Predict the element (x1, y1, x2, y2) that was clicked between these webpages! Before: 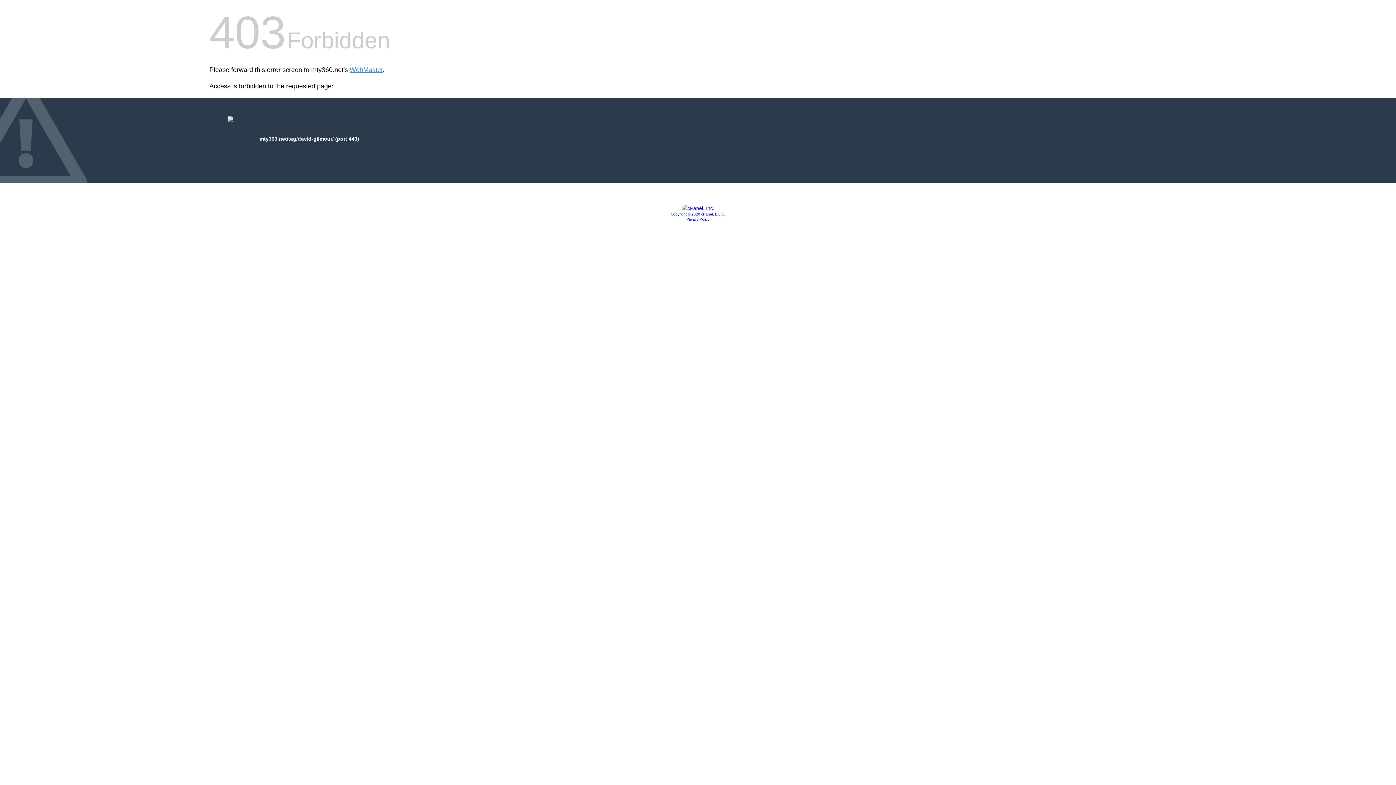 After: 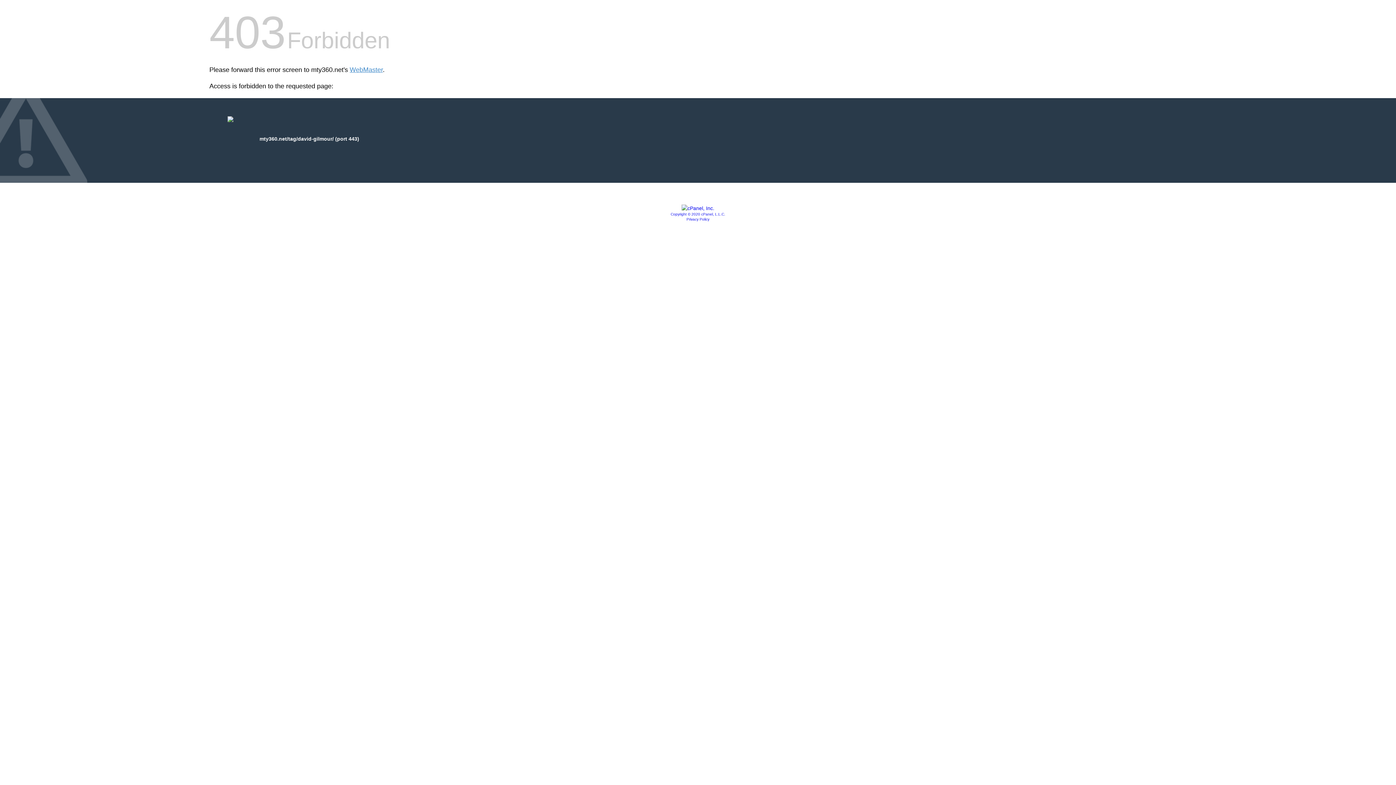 Action: bbox: (681, 205, 714, 211)